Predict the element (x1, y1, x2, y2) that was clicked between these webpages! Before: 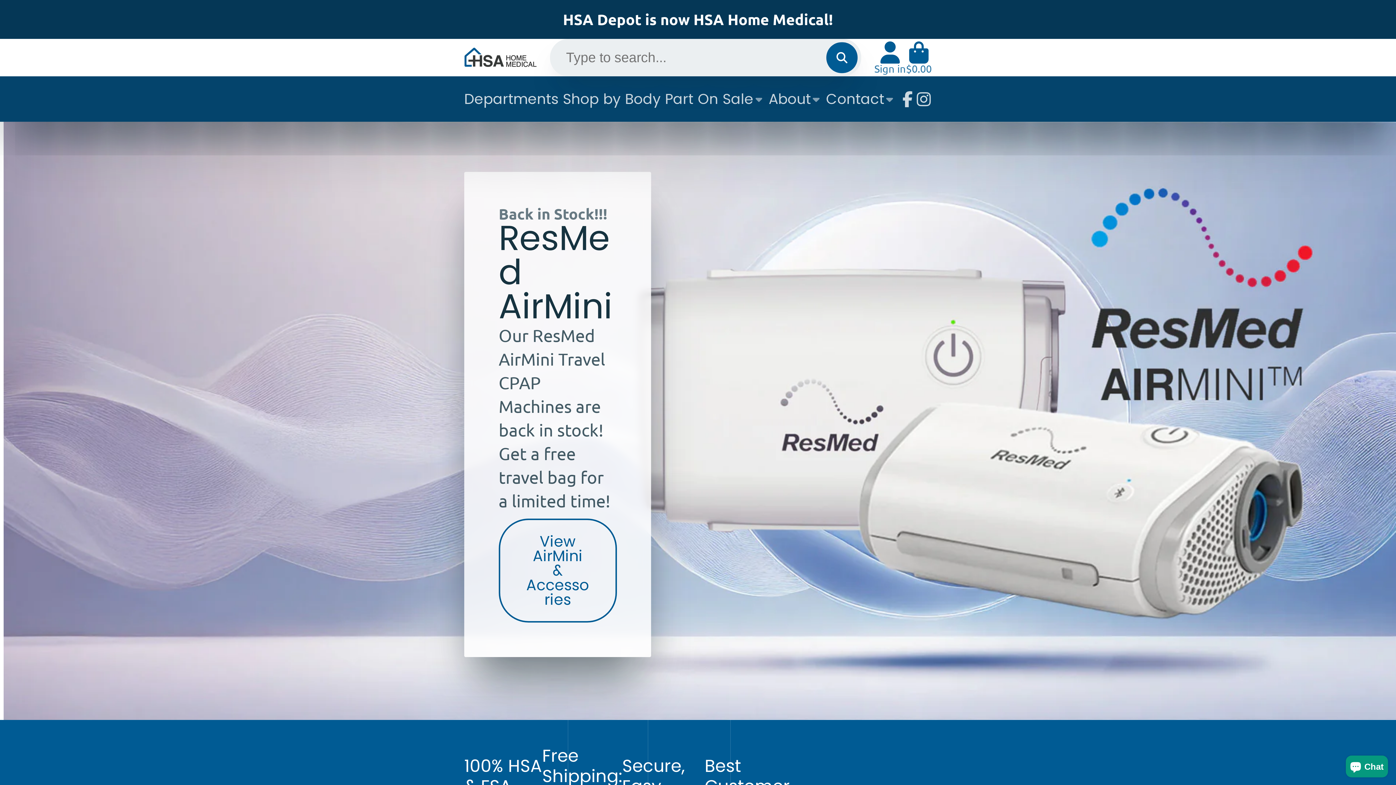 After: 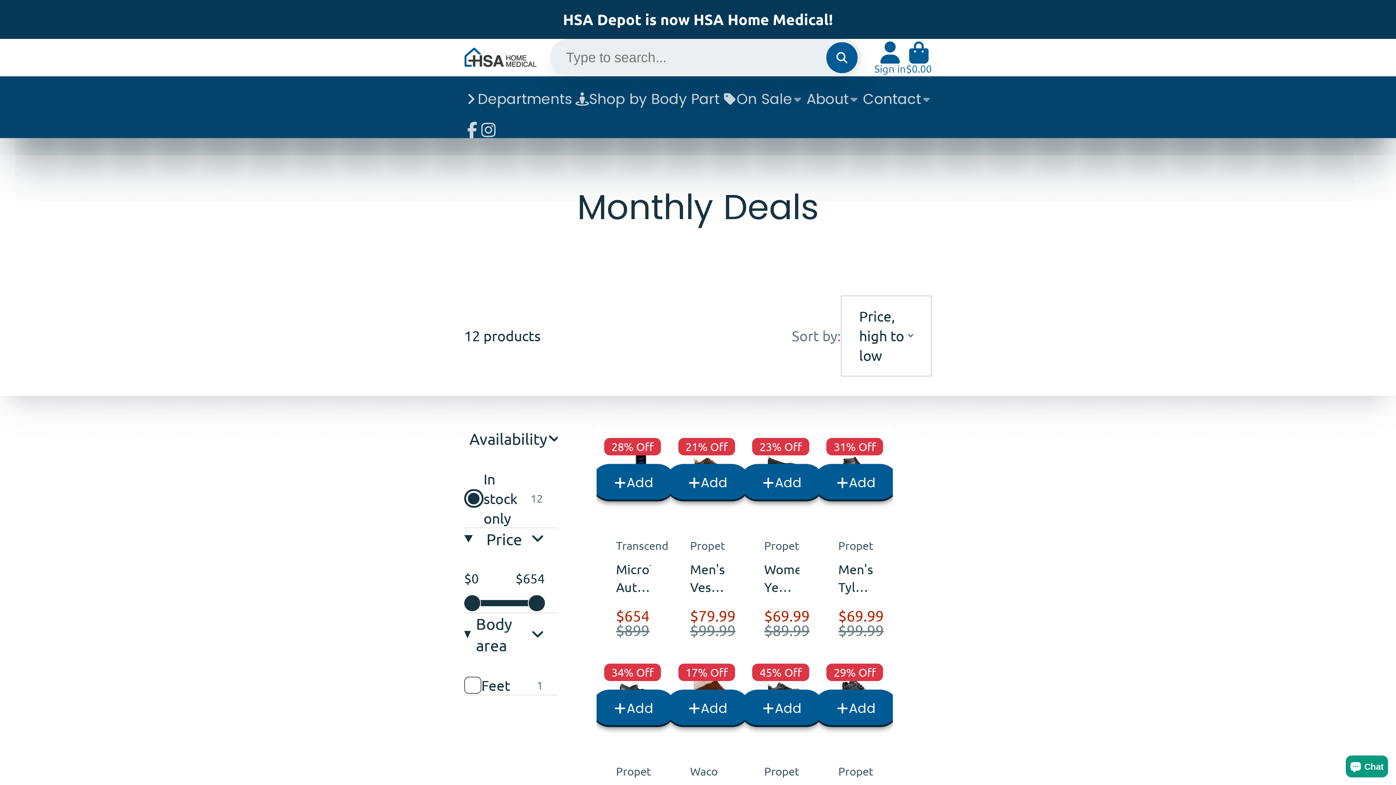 Action: label: On Sale bbox: (698, 76, 764, 121)